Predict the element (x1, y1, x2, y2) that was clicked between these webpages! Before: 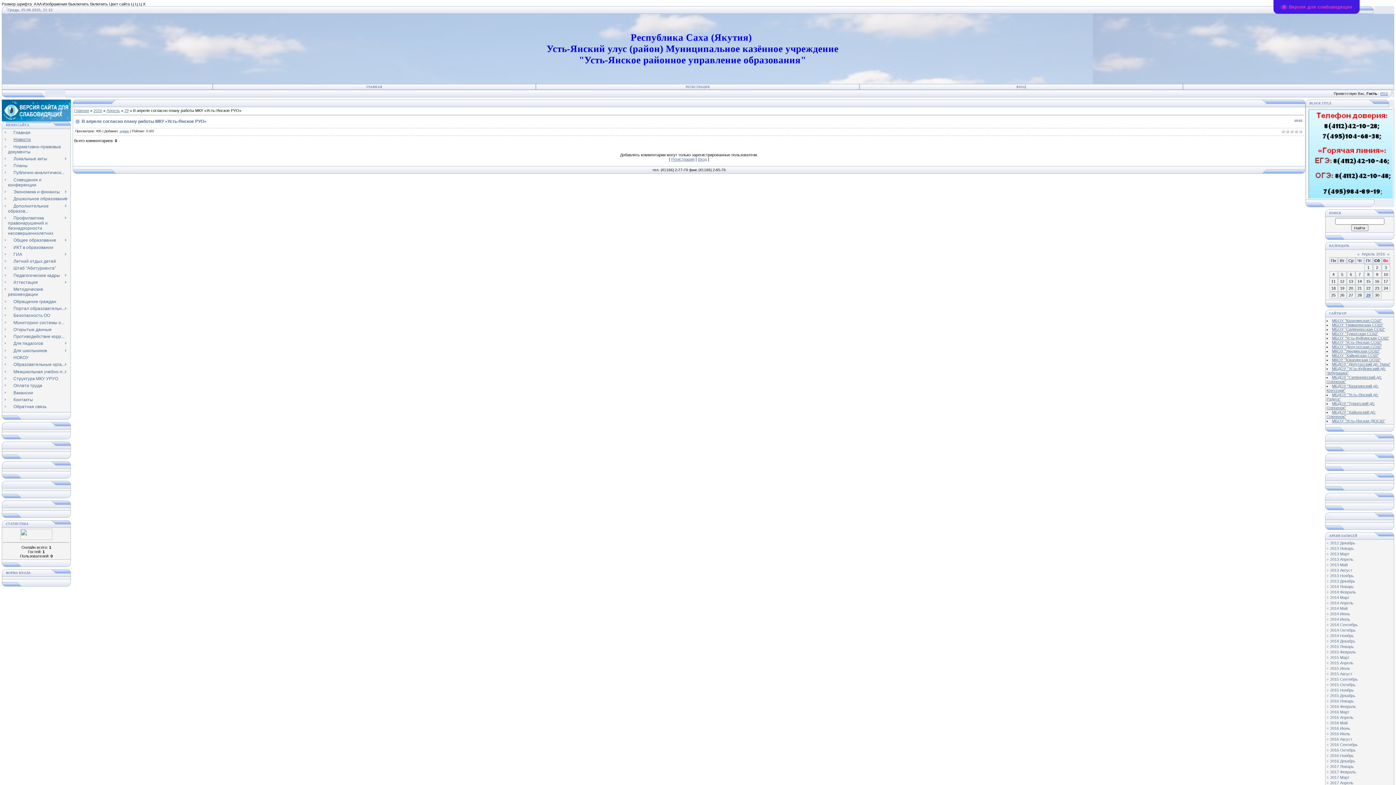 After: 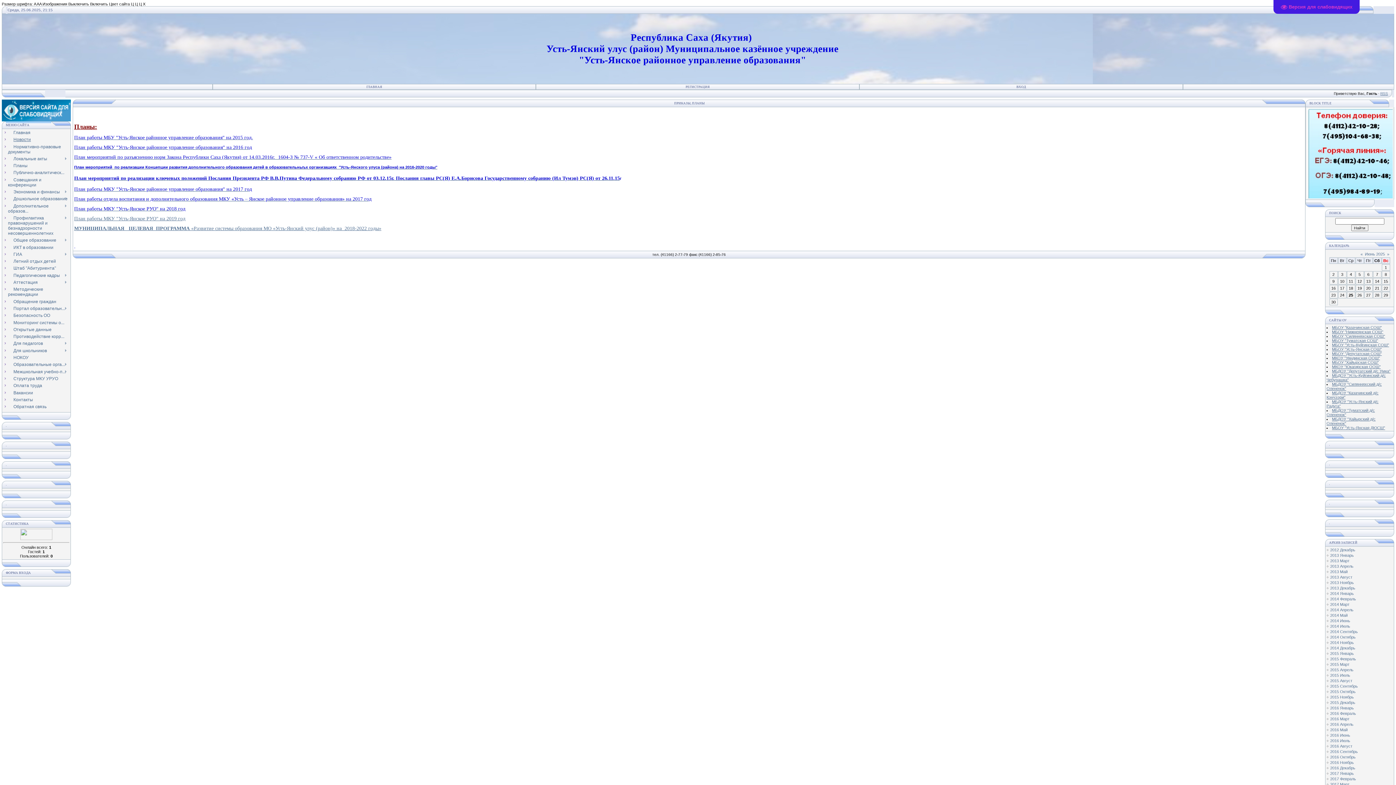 Action: label: Планы bbox: (8, 163, 27, 168)